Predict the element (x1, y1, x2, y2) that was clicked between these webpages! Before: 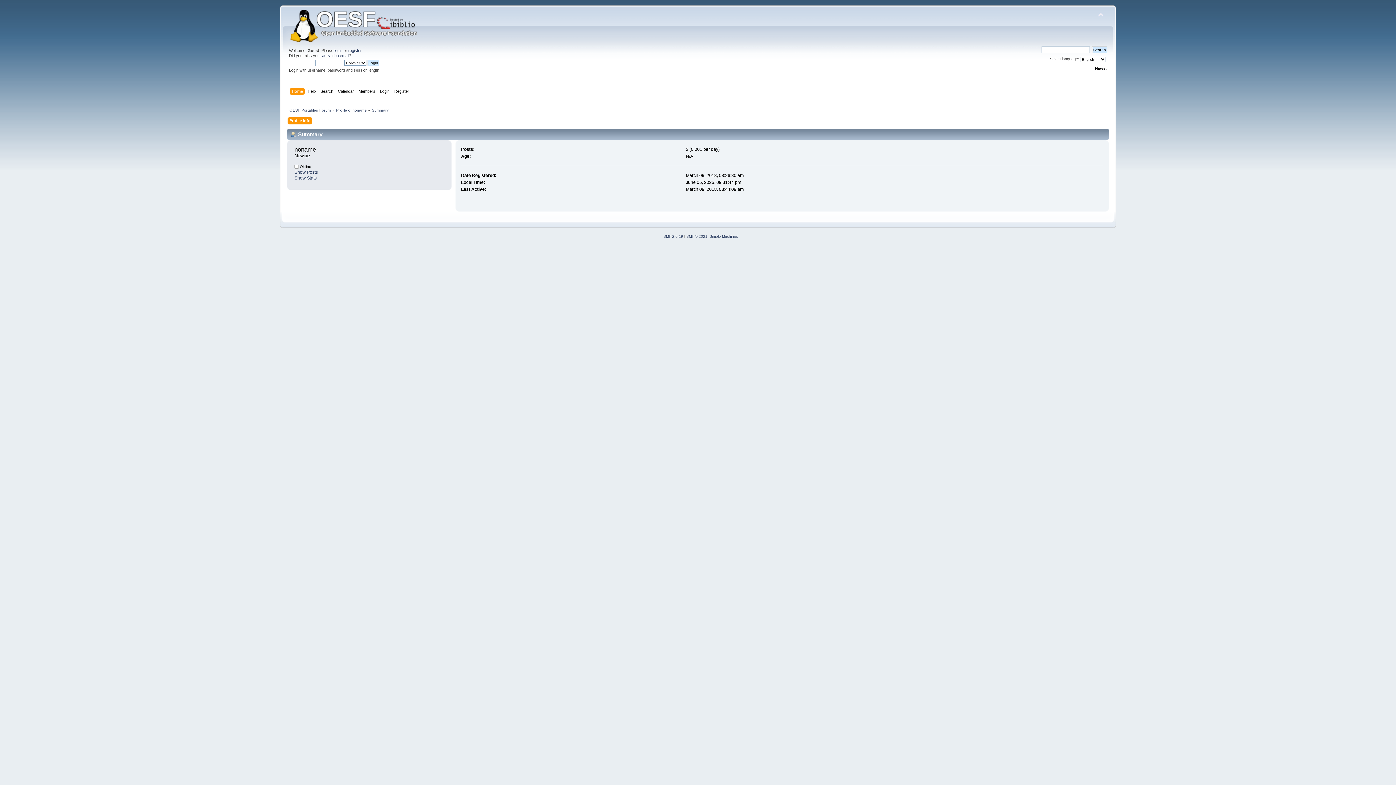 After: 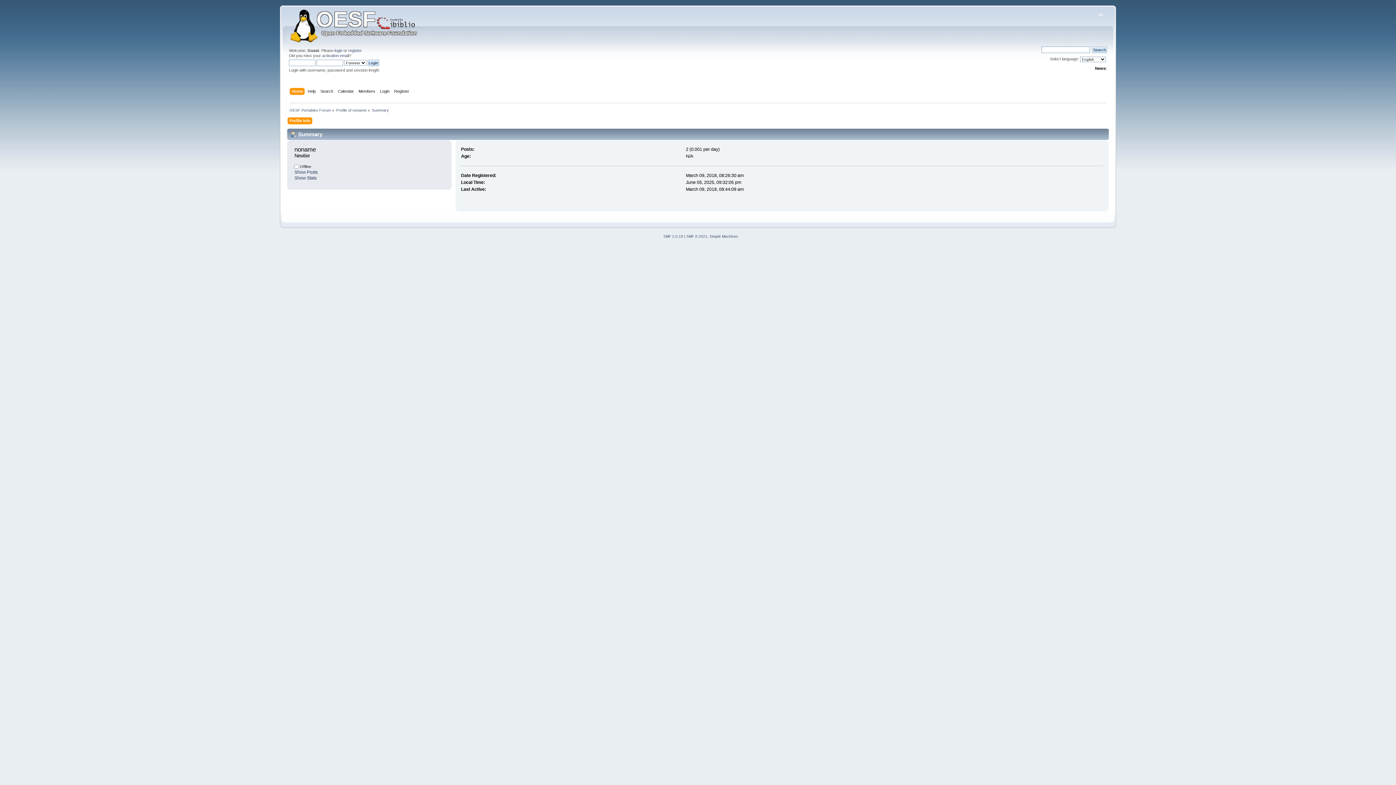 Action: bbox: (371, 107, 389, 112) label: Summary